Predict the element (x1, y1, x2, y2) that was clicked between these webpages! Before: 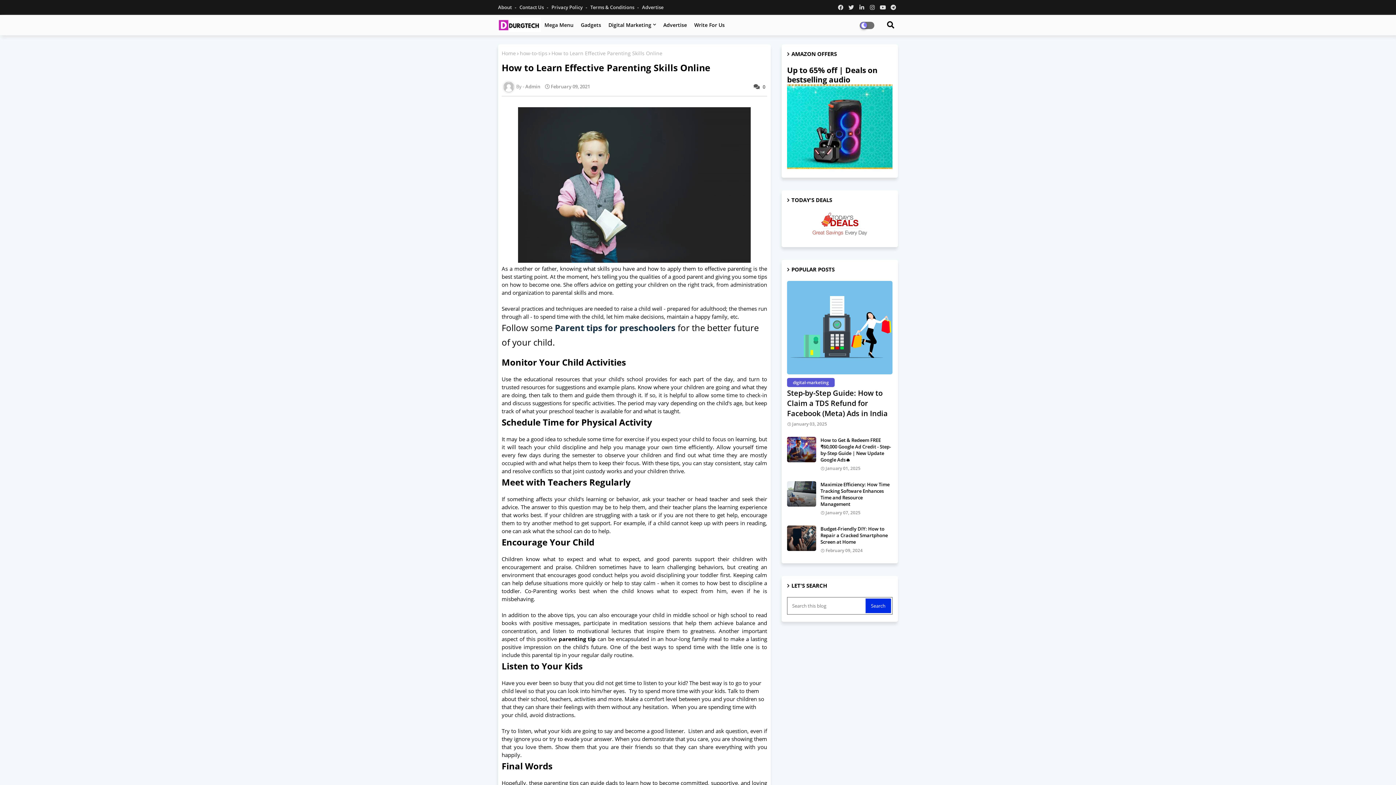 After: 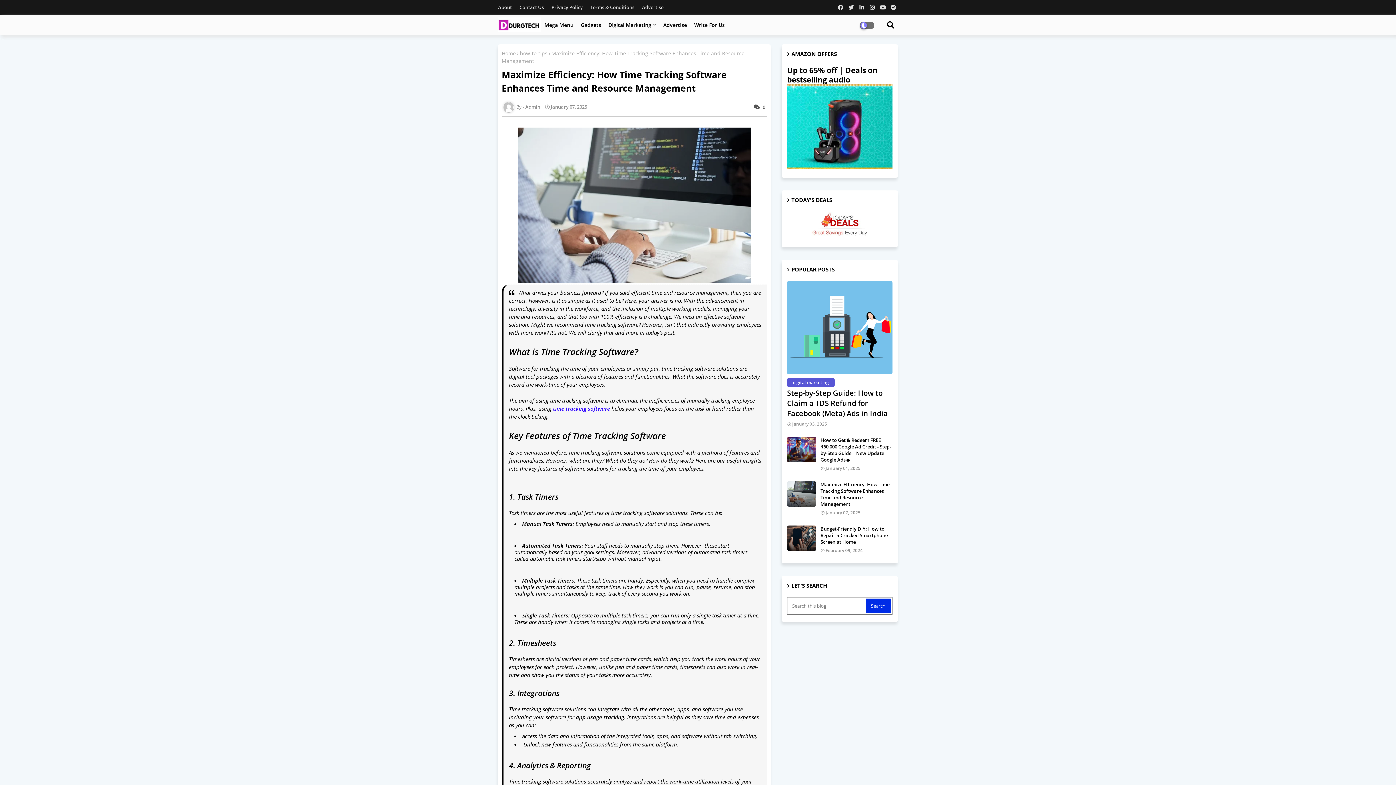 Action: bbox: (787, 481, 816, 507)